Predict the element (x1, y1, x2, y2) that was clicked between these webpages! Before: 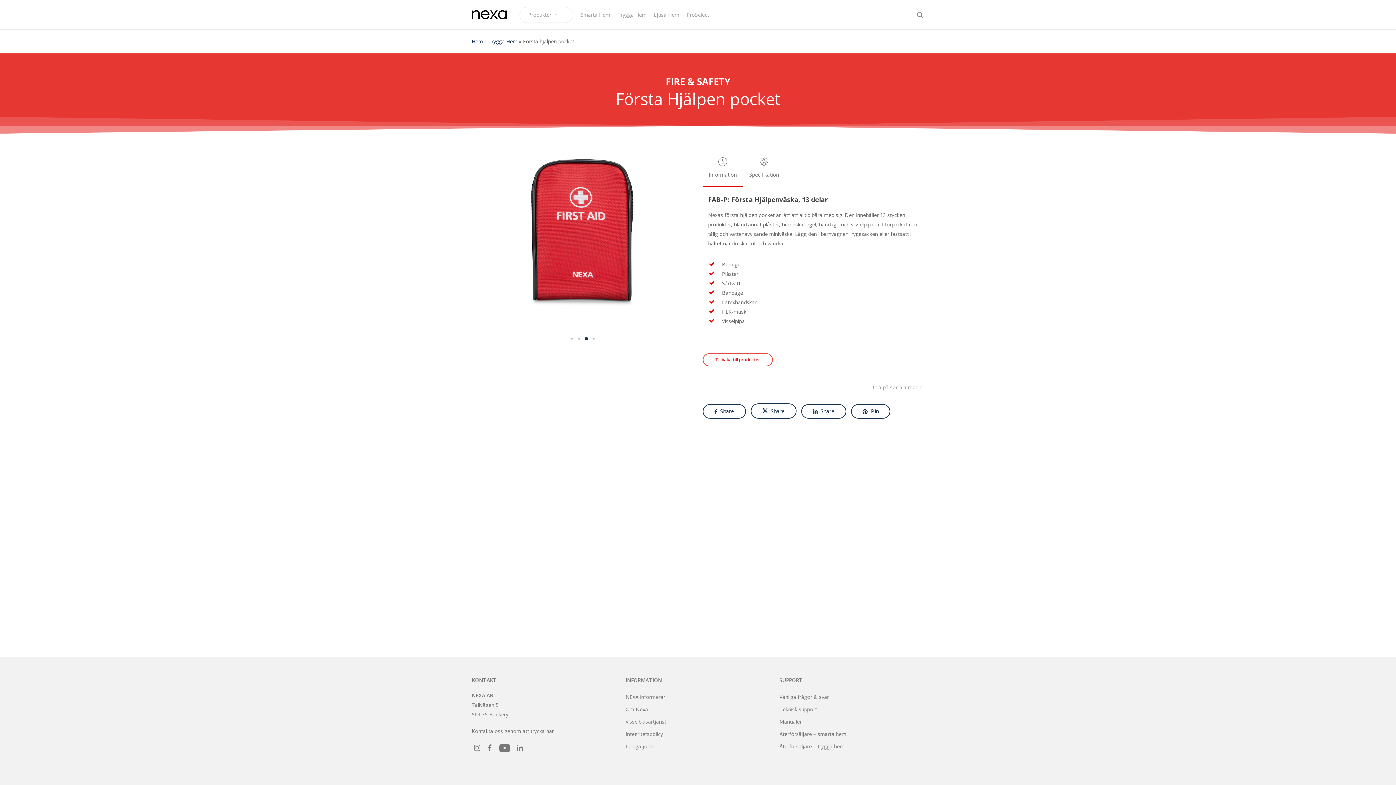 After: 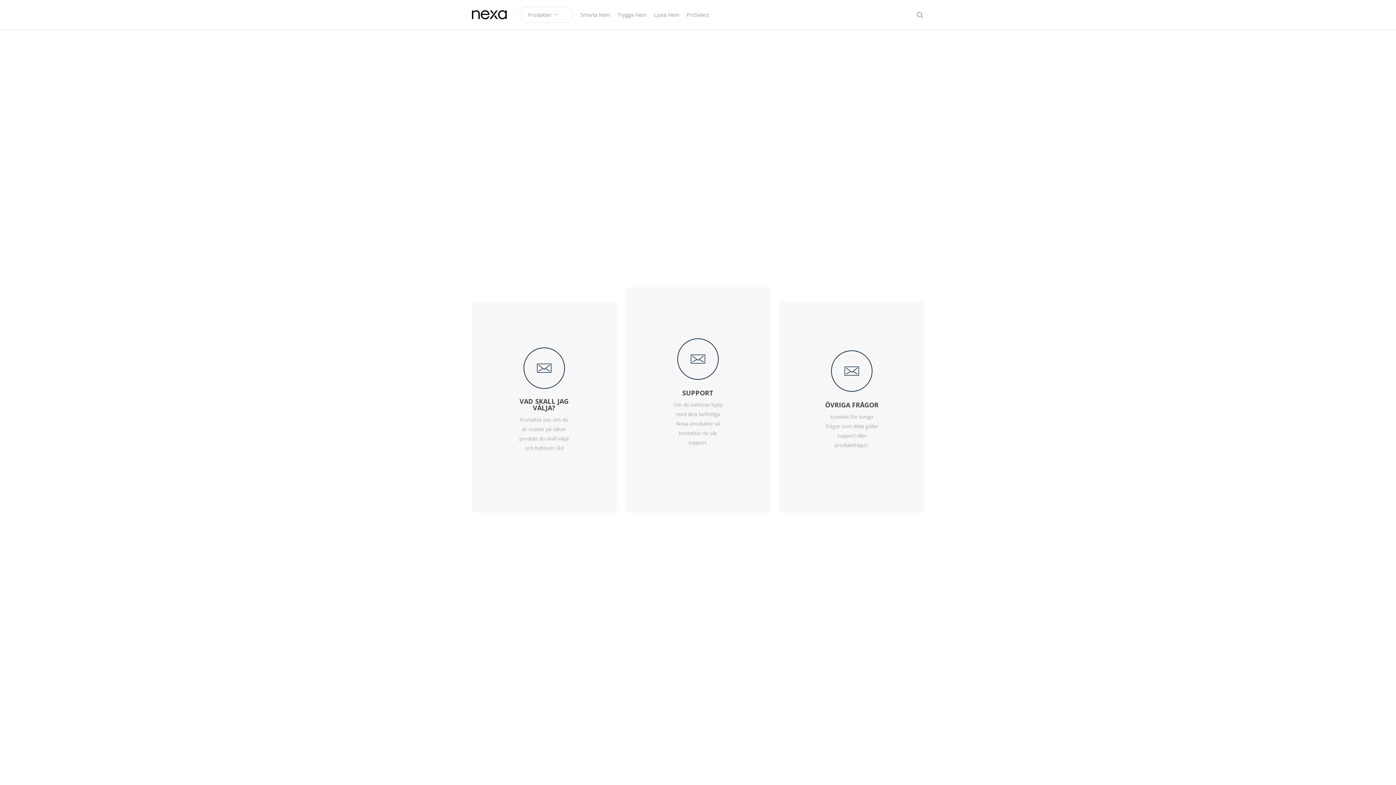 Action: label: Kontakta oss genom att trycka här bbox: (471, 728, 554, 734)